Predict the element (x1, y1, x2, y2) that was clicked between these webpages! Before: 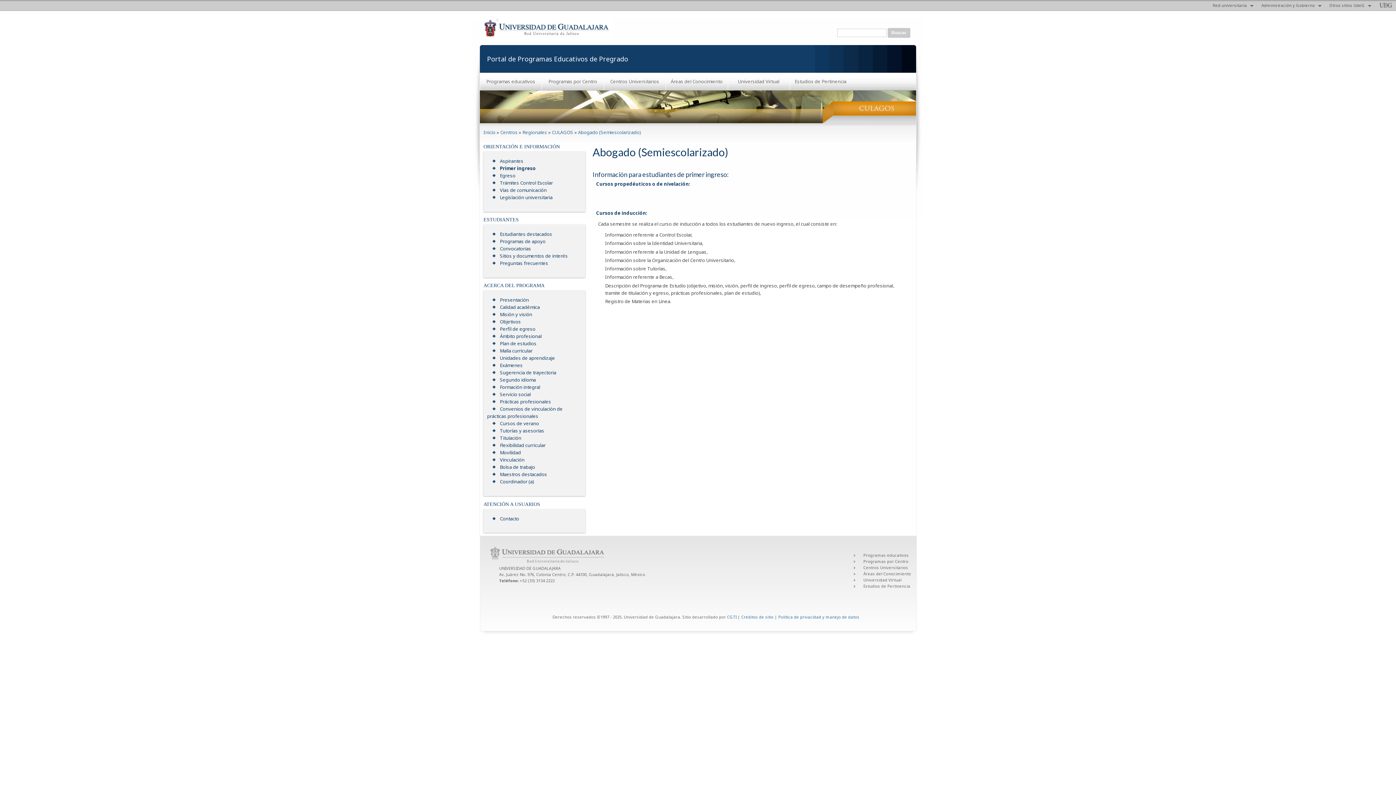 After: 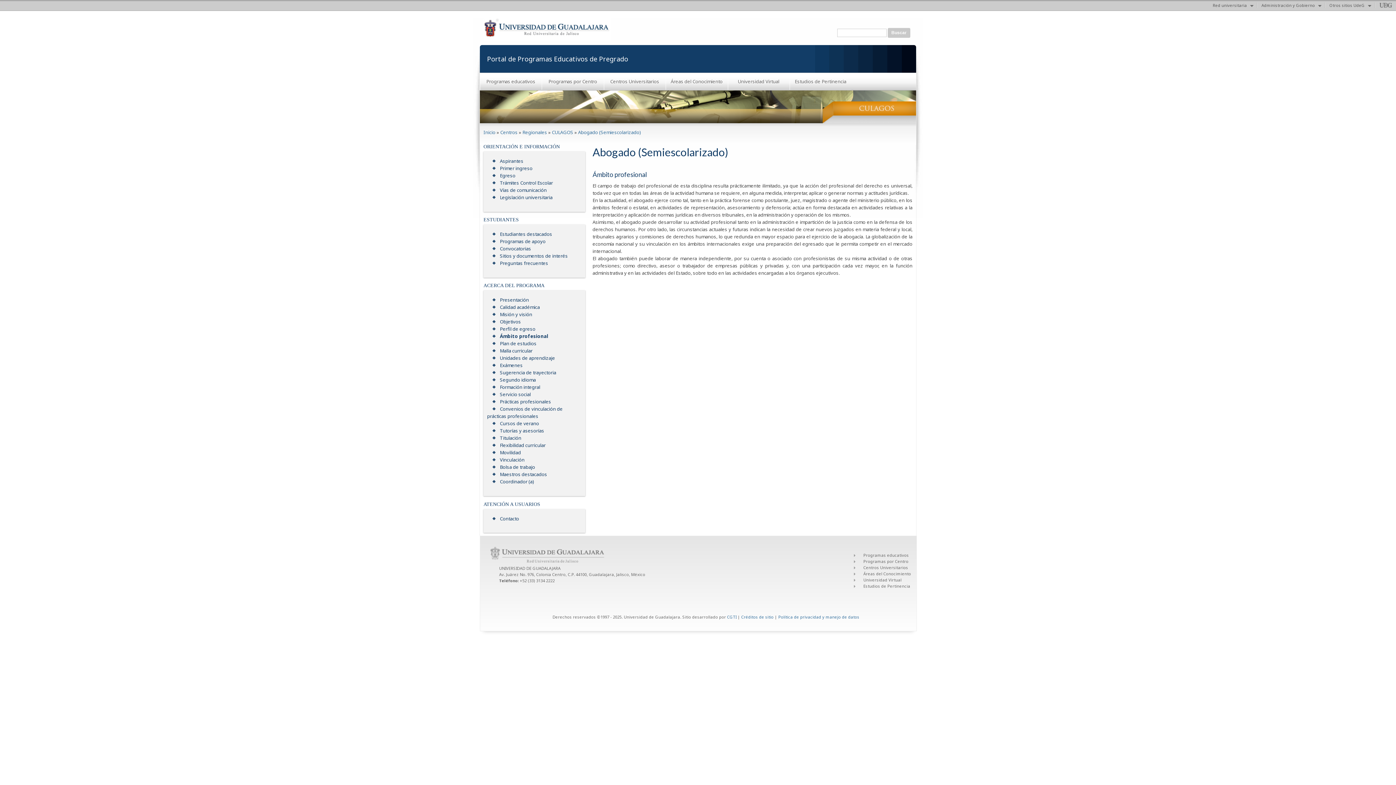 Action: label: Ámbito profesional bbox: (487, 333, 541, 339)